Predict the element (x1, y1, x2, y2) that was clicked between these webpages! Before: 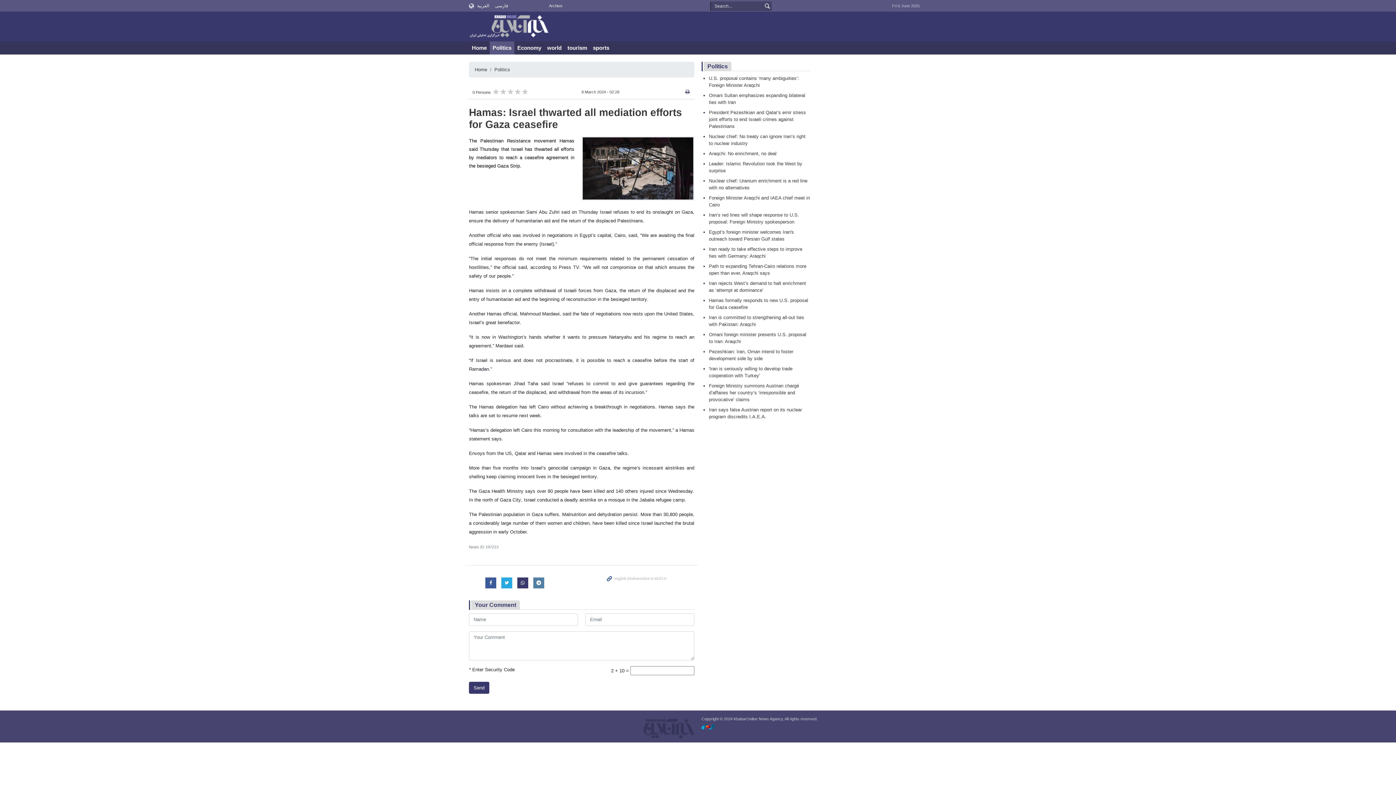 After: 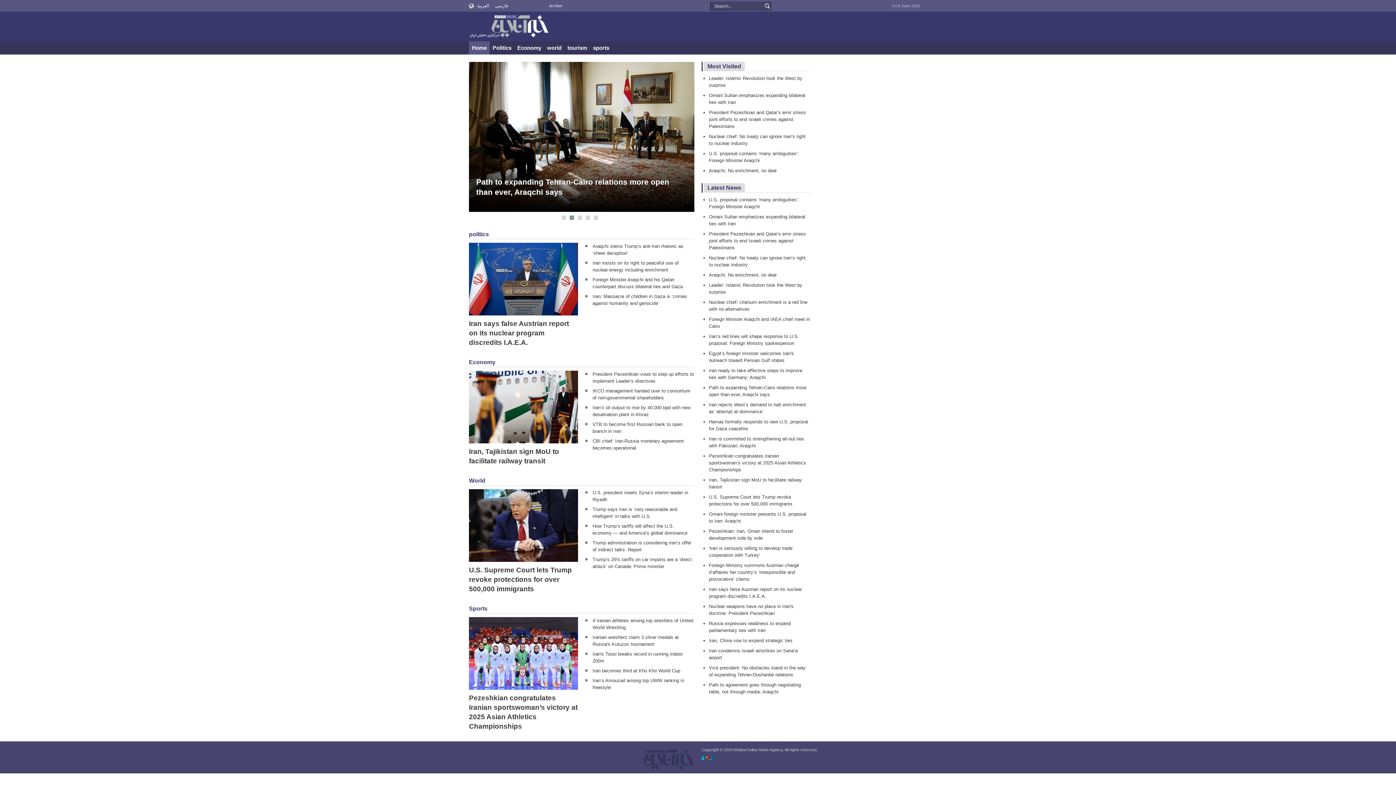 Action: bbox: (469, 41, 489, 54) label: Home